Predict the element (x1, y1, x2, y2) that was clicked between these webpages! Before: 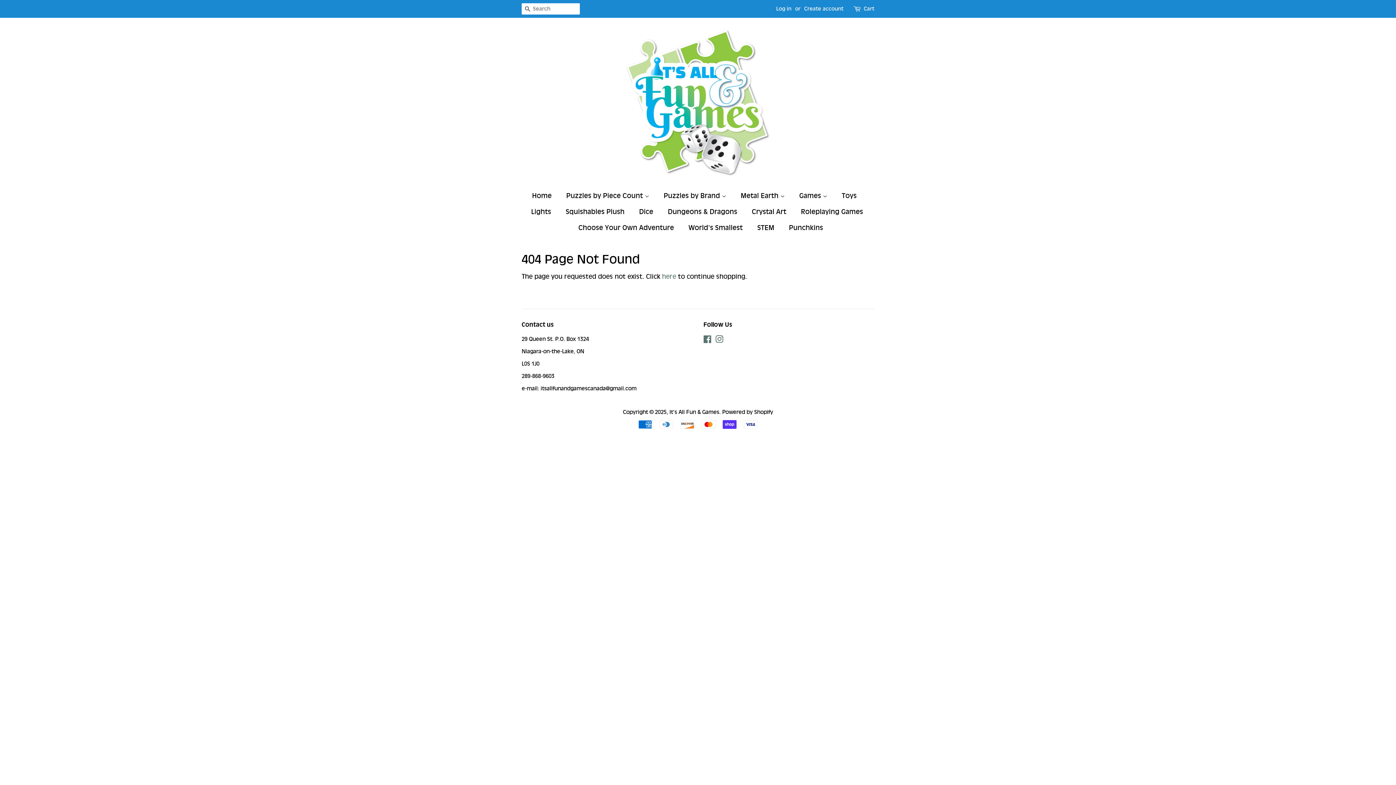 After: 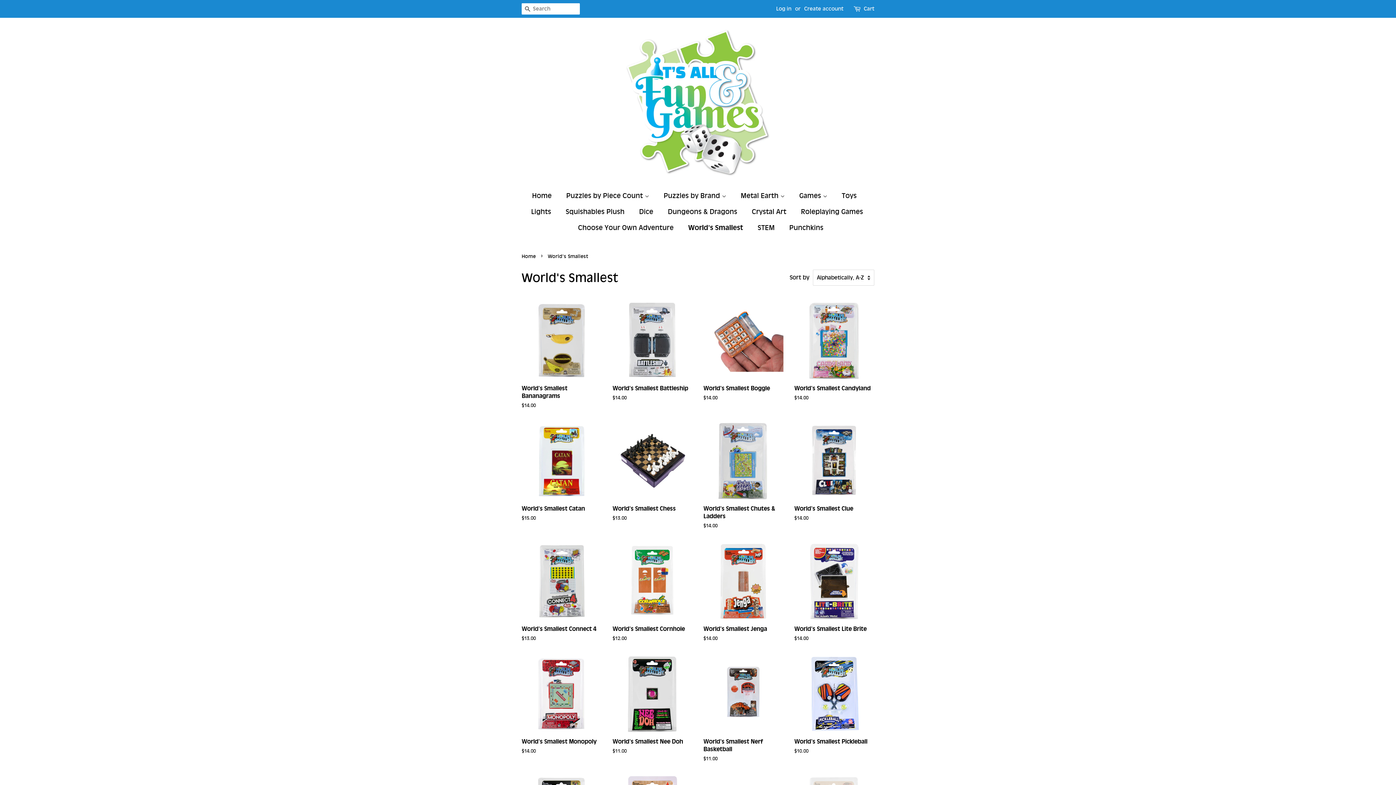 Action: bbox: (683, 220, 750, 236) label: World's Smallest